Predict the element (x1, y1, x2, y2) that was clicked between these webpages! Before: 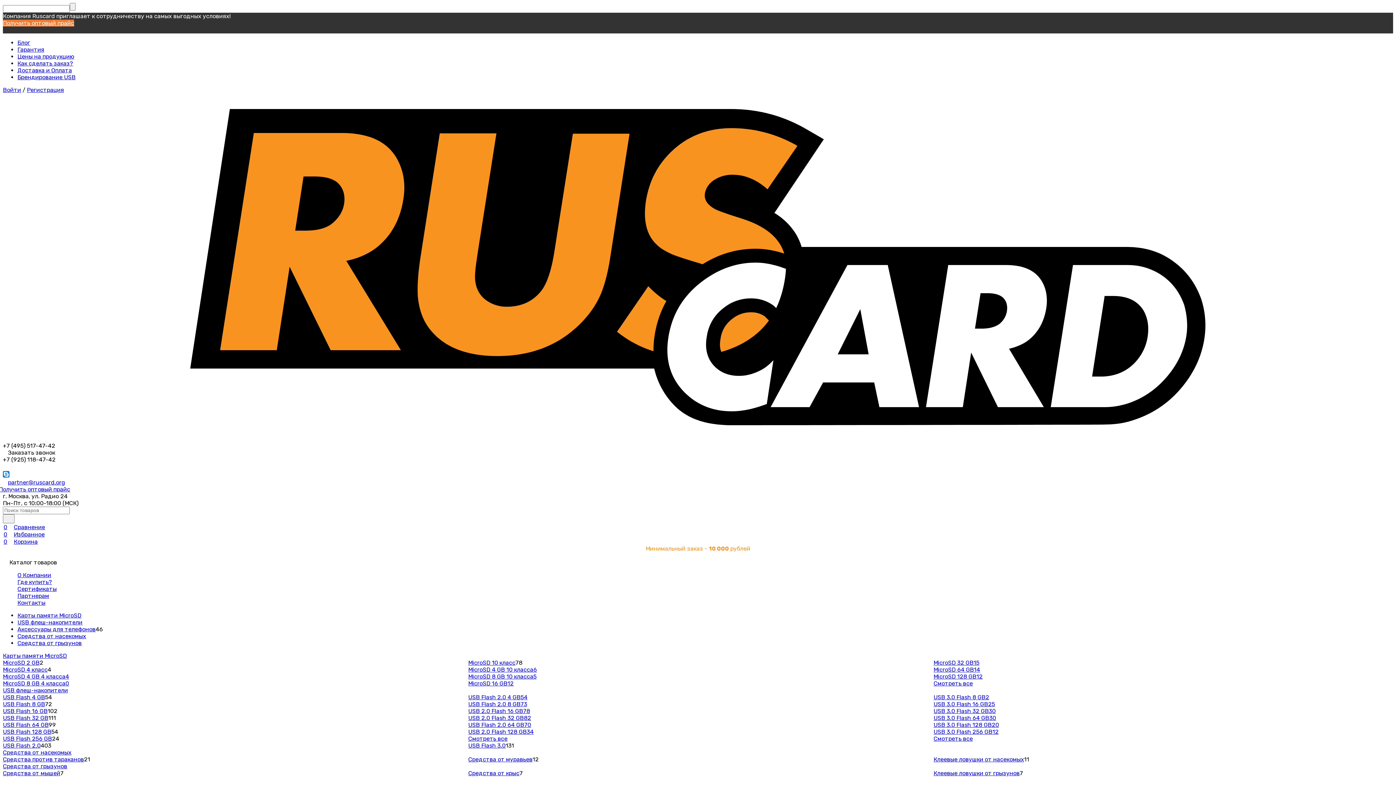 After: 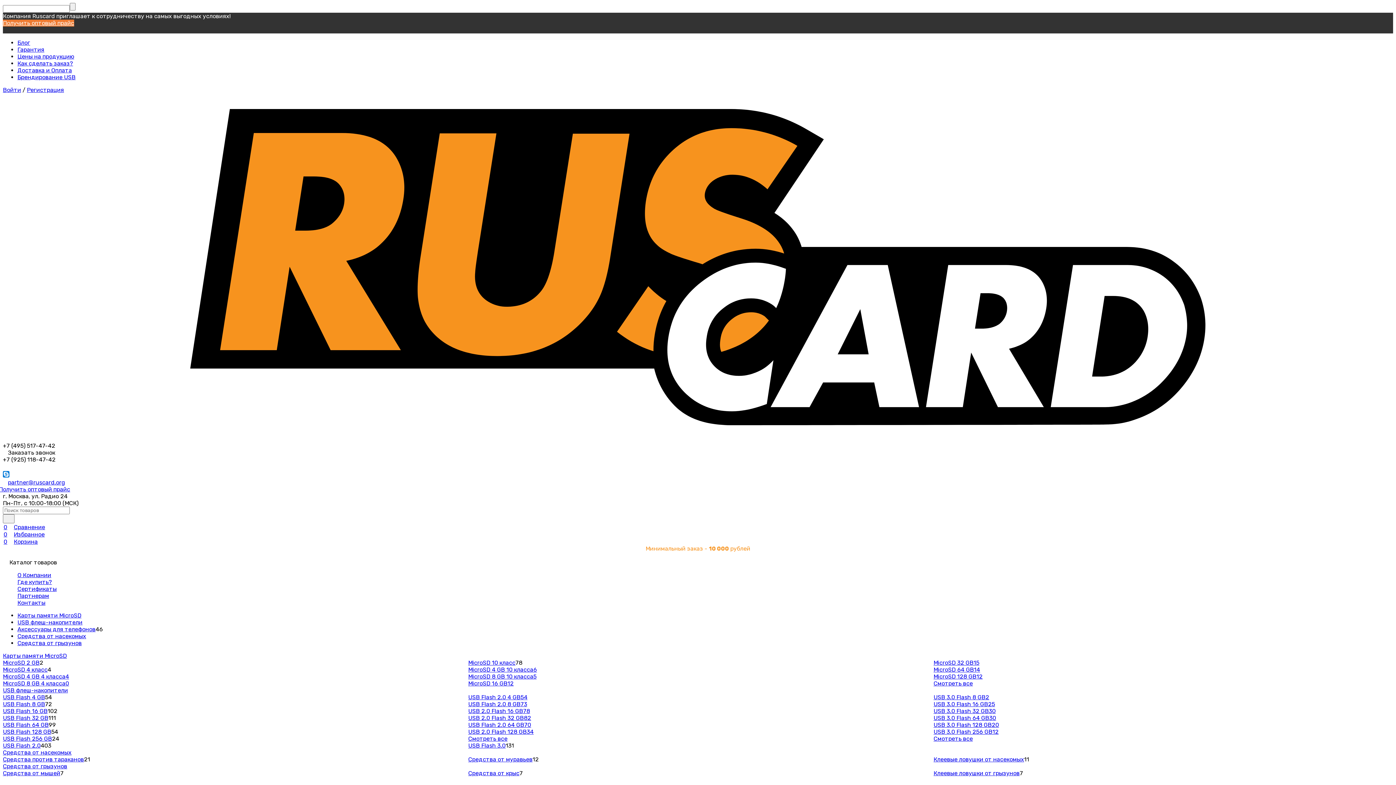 Action: label: USB Flash 8 GB bbox: (2, 701, 45, 708)